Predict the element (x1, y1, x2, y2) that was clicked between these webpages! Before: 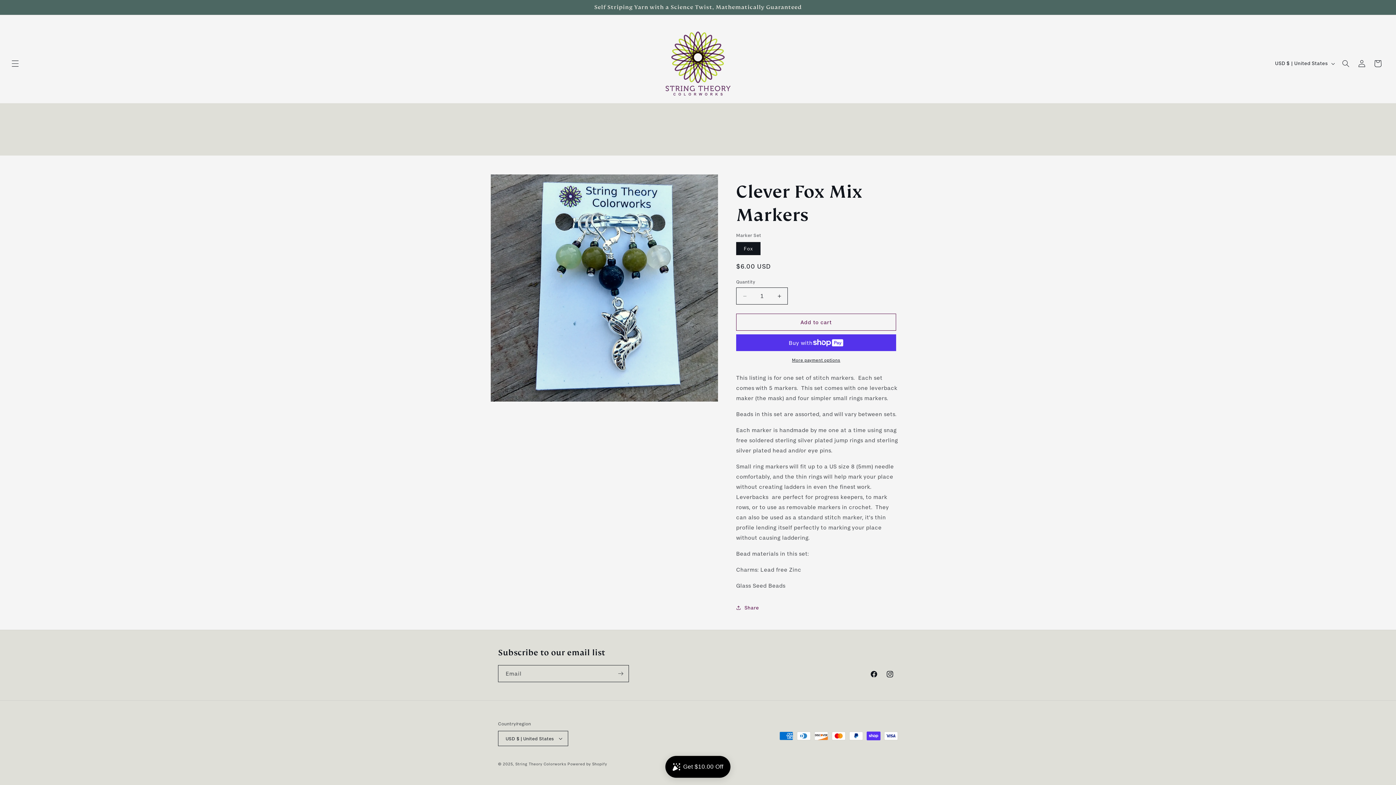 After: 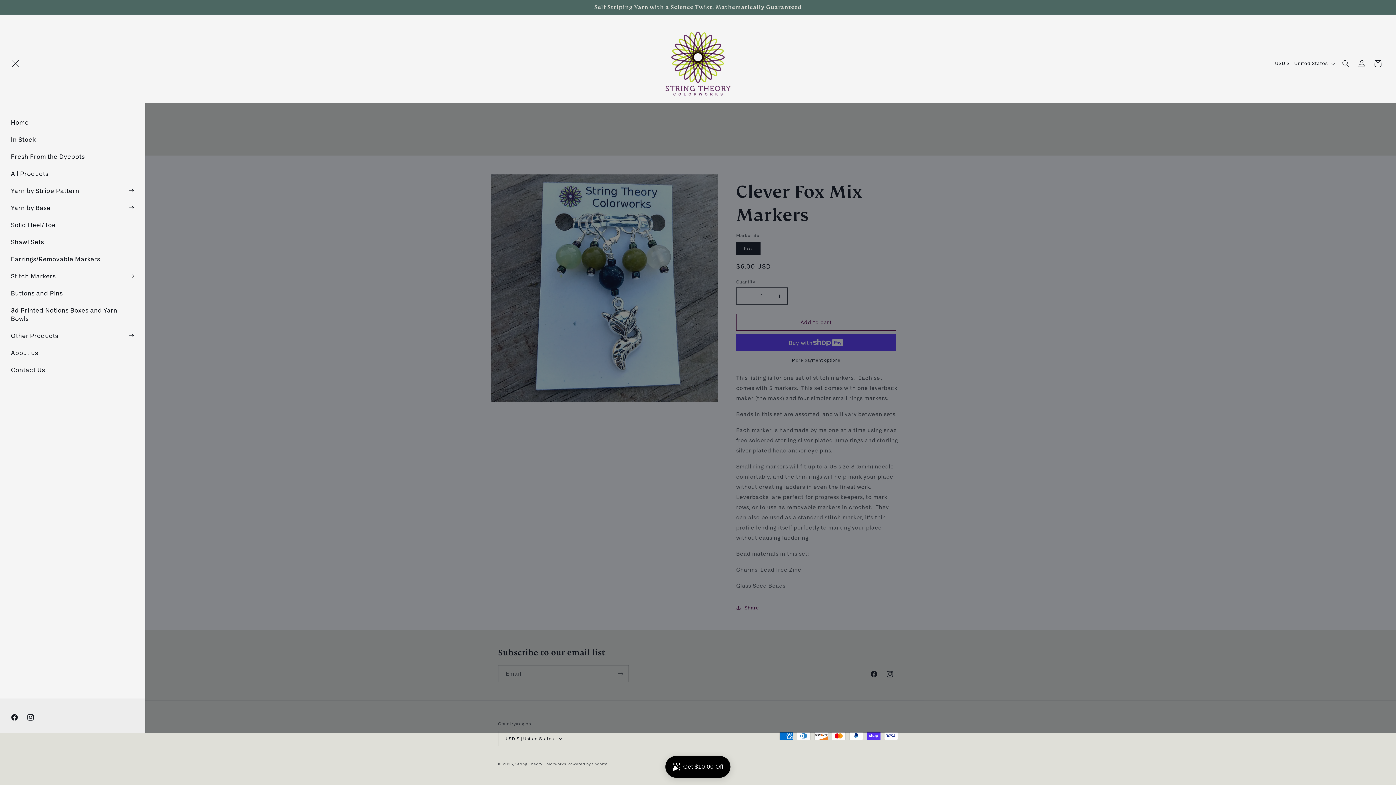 Action: bbox: (7, 55, 23, 71) label: Menu